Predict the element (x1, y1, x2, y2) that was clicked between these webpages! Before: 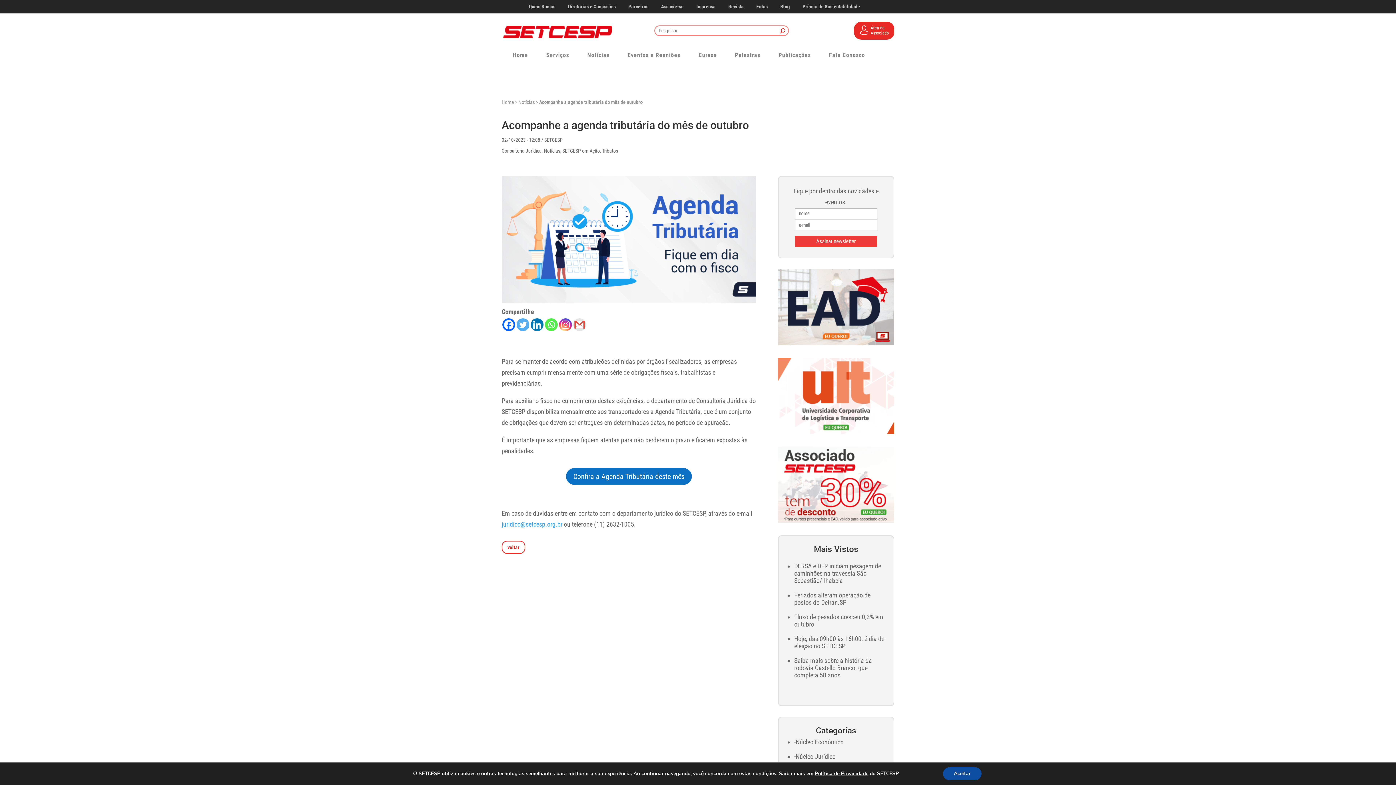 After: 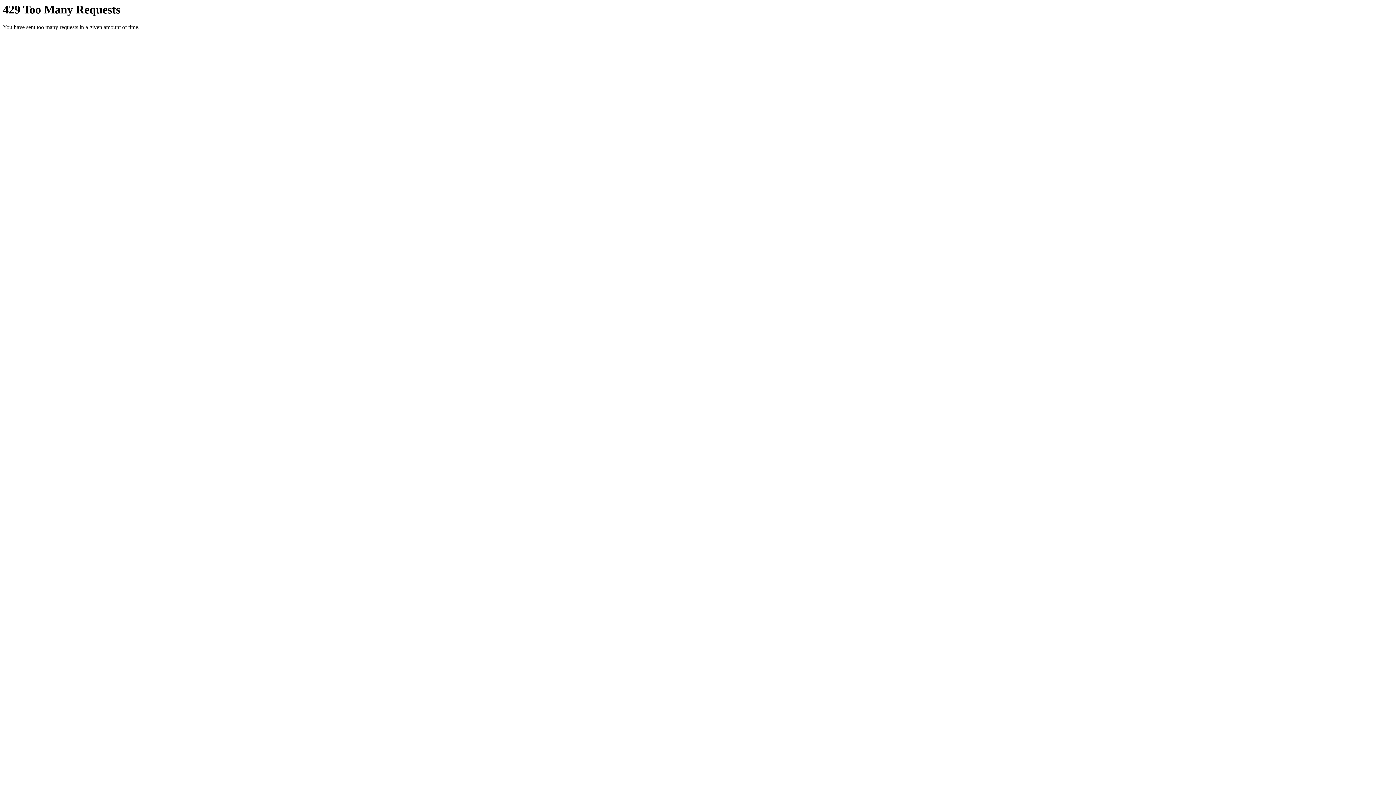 Action: bbox: (756, 3, 767, 12) label: Fotos